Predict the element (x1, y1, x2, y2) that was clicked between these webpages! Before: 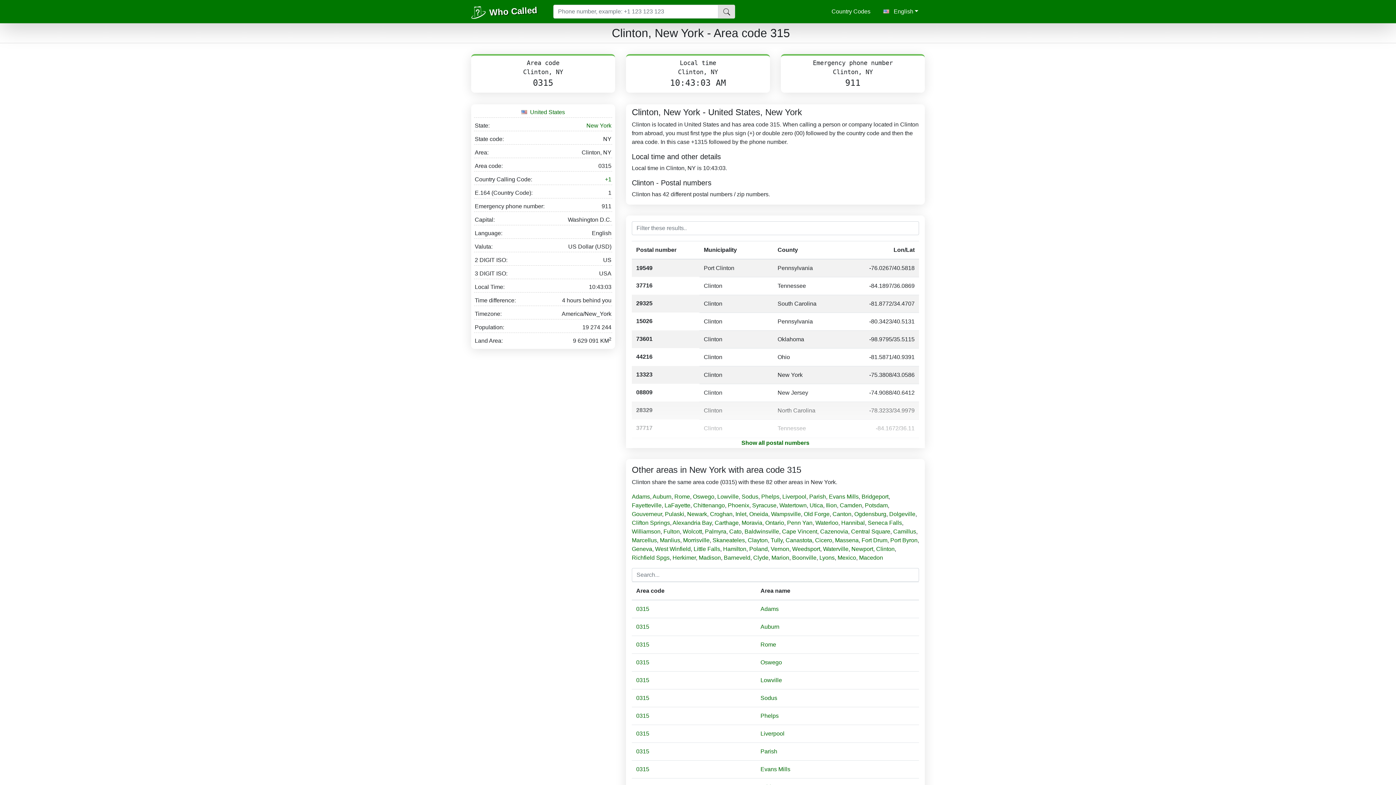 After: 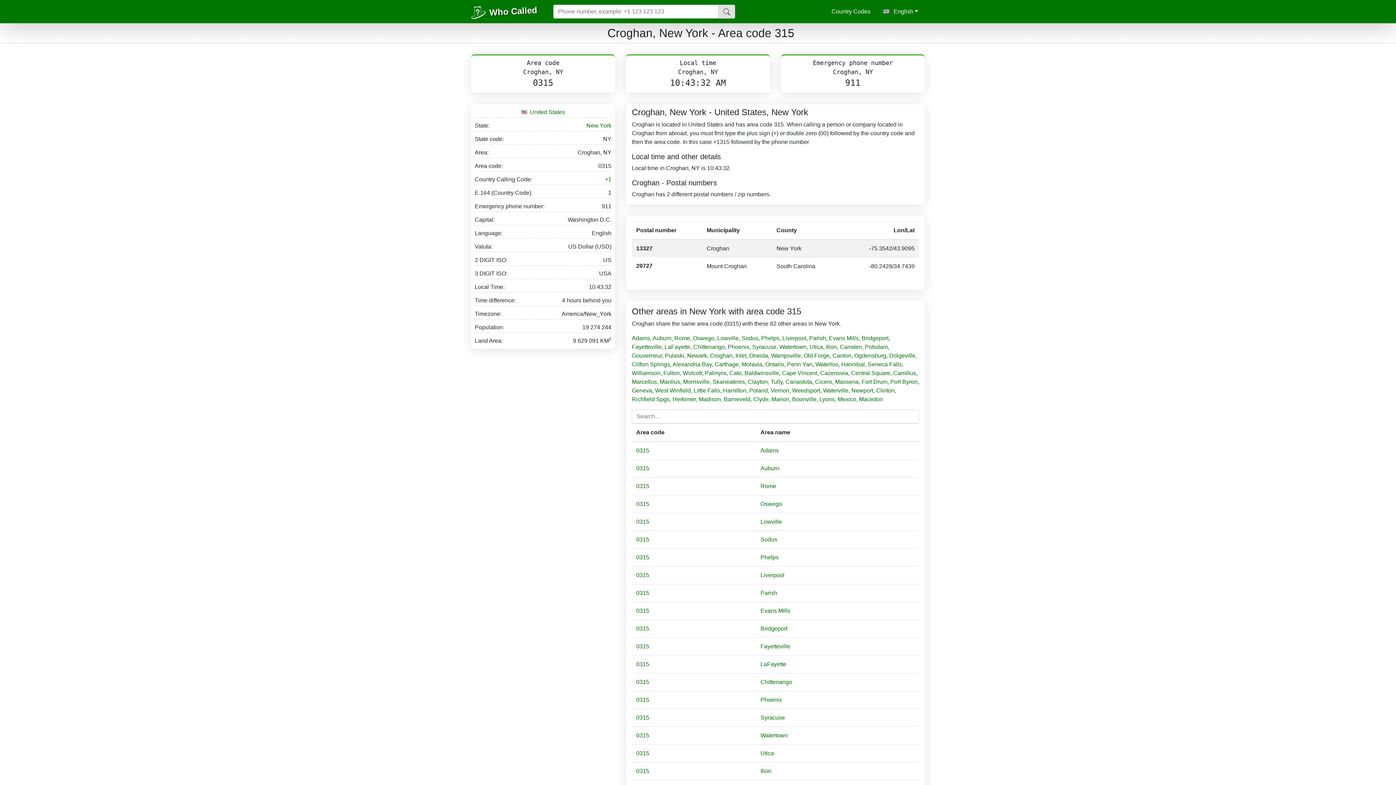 Action: label: Croghan bbox: (710, 511, 732, 517)